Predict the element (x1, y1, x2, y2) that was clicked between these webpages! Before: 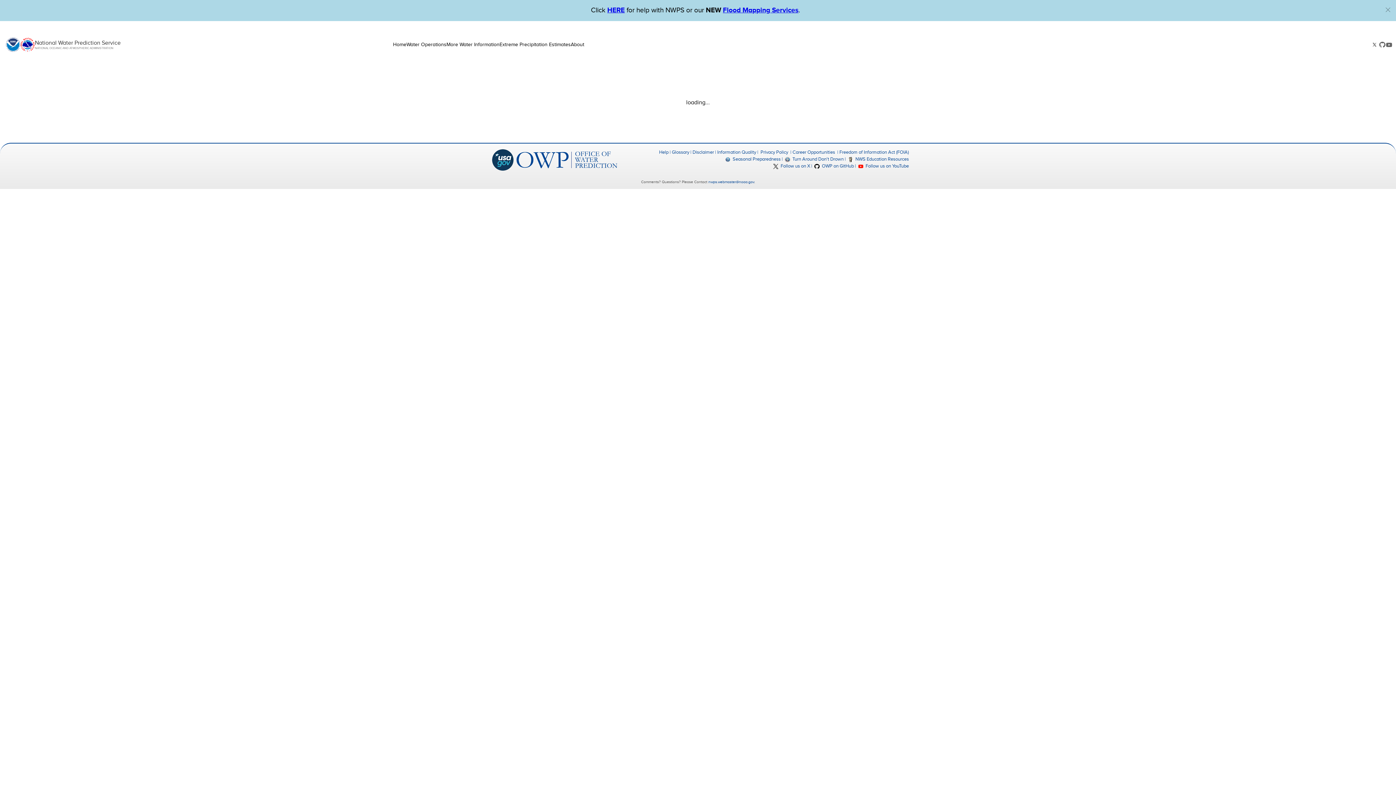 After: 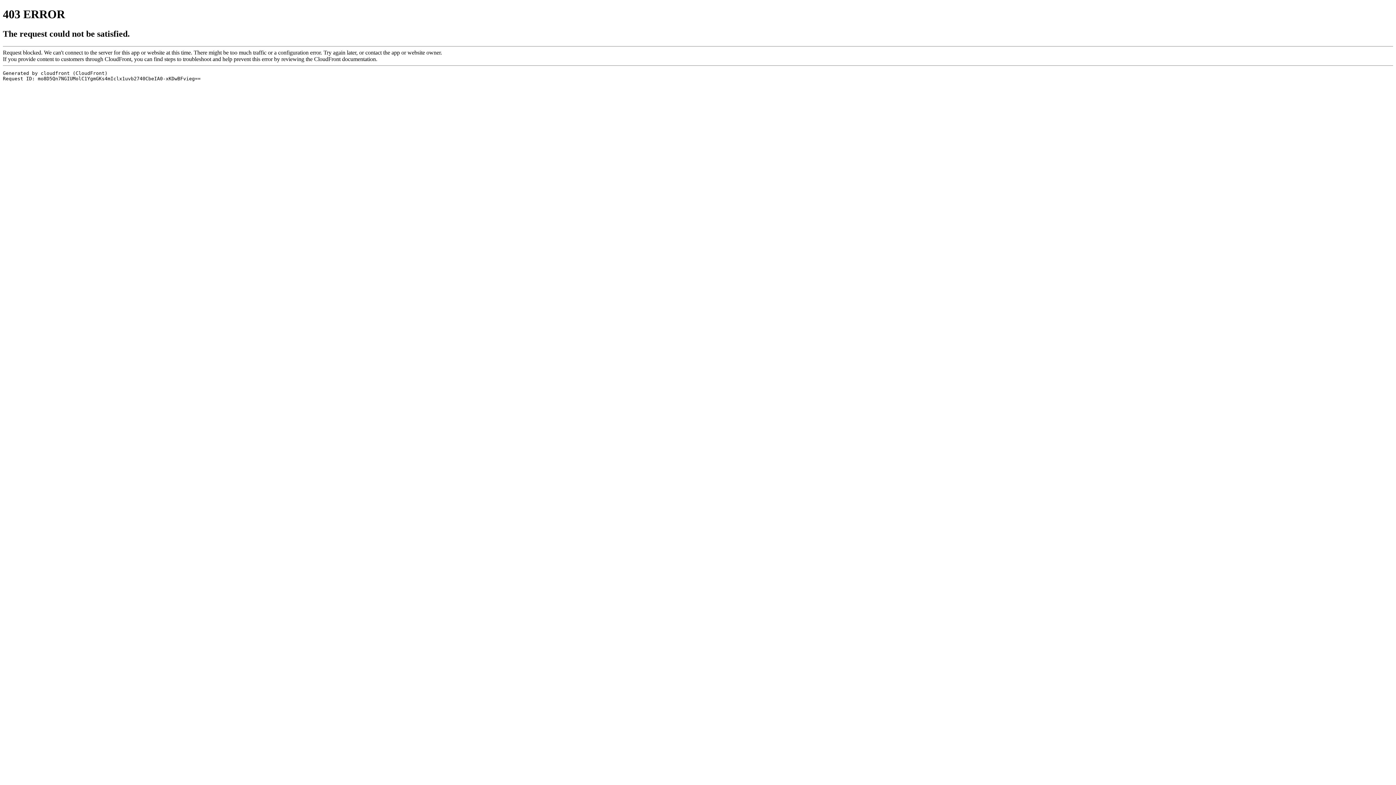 Action: bbox: (839, 149, 909, 155) label: Freedom of Information Act (FOIA)